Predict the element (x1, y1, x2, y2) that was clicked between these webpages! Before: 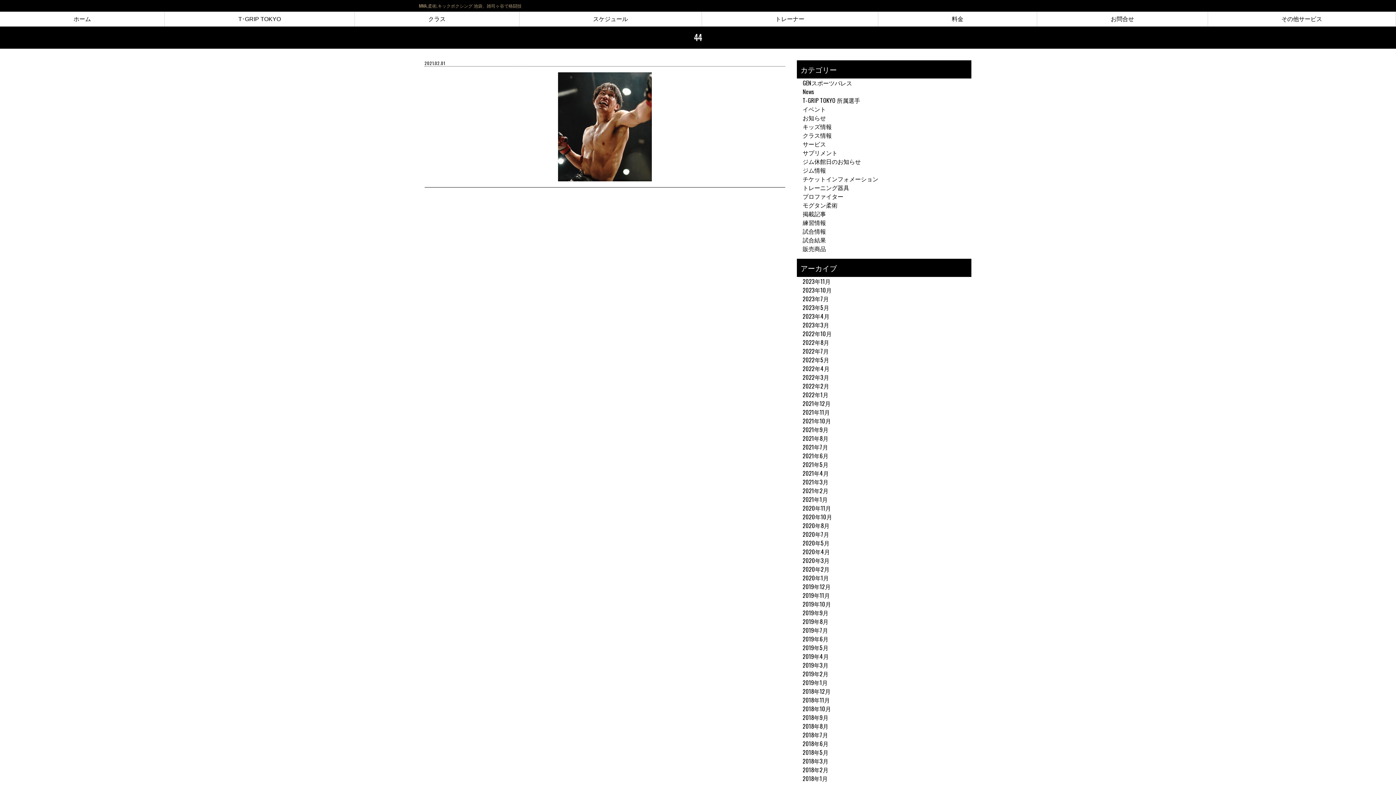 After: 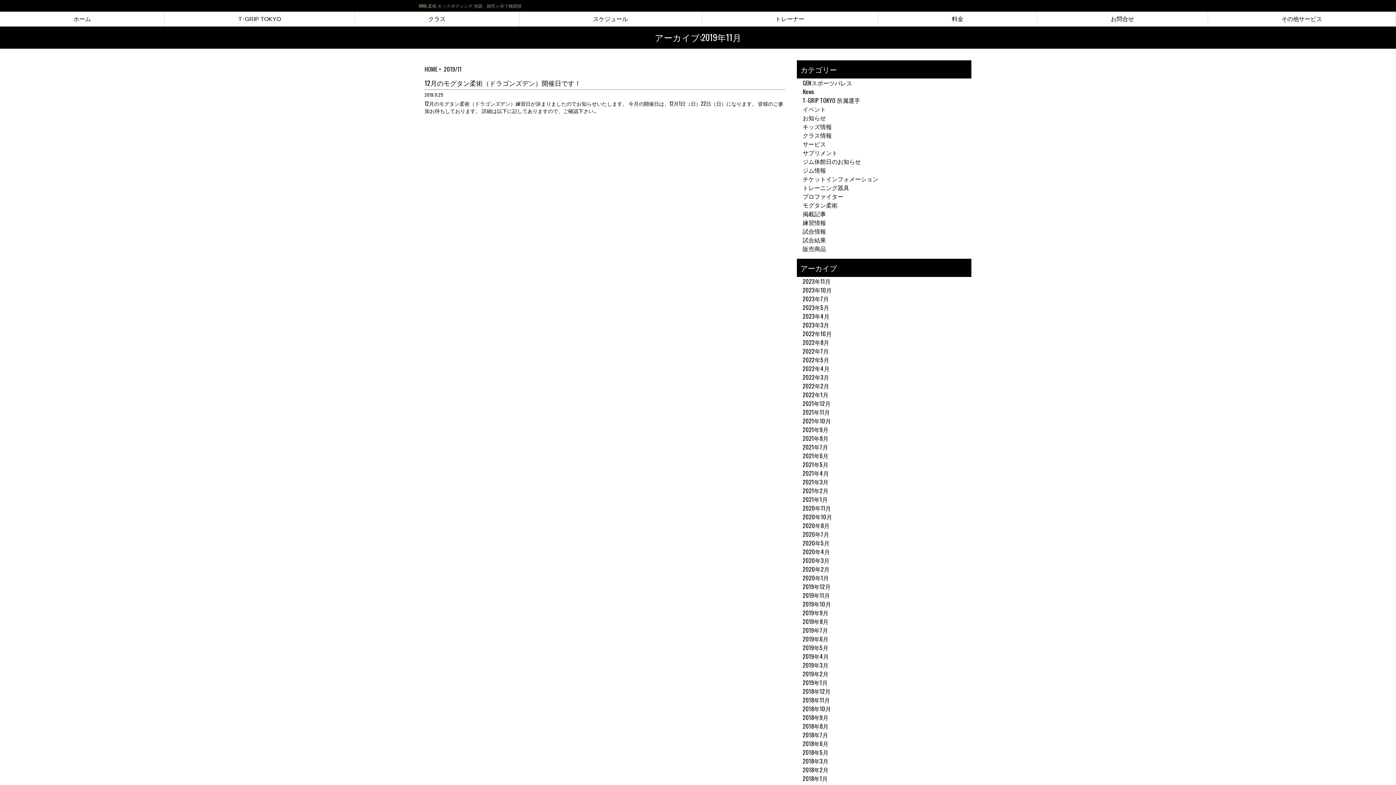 Action: bbox: (802, 591, 830, 600) label: 2019年11月